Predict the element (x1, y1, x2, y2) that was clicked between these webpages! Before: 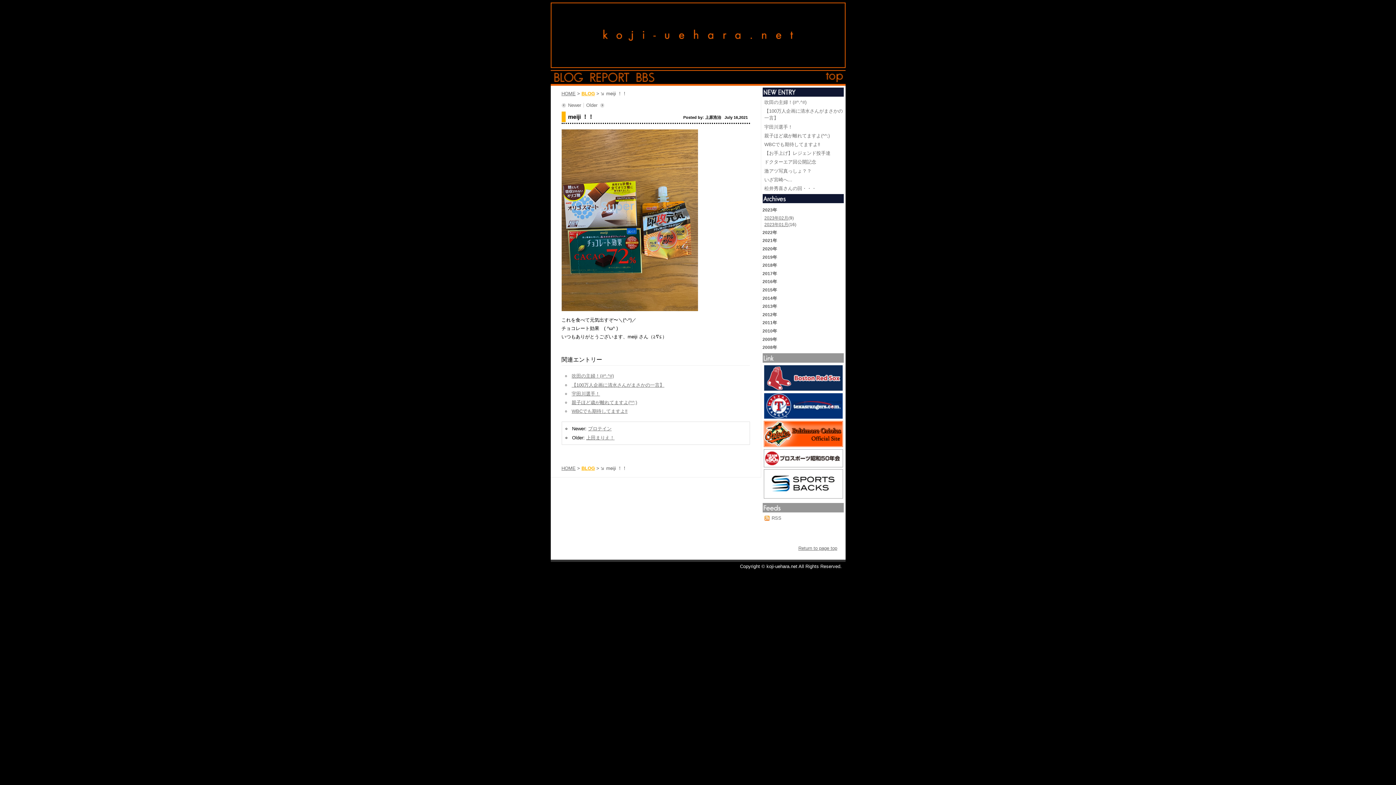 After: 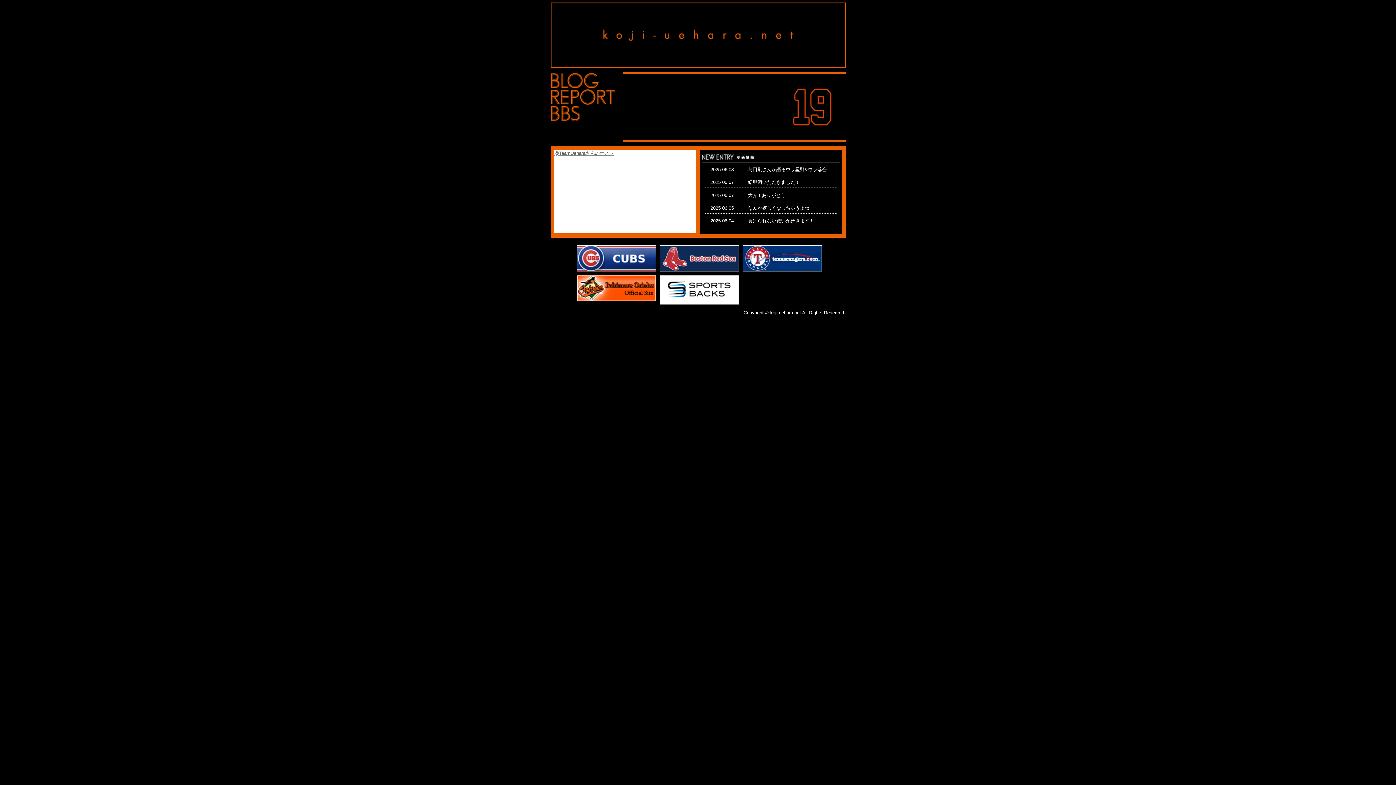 Action: bbox: (561, 90, 575, 96) label: HOME